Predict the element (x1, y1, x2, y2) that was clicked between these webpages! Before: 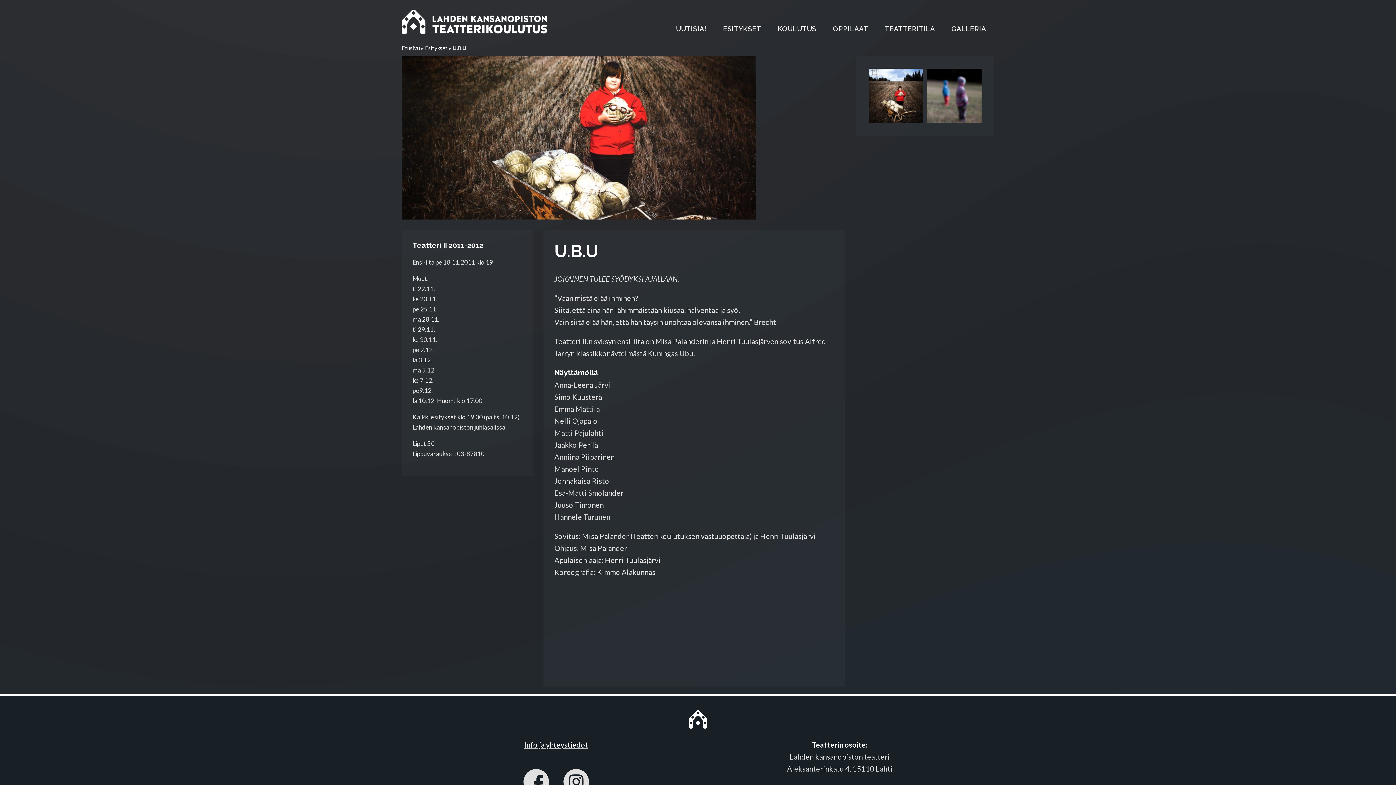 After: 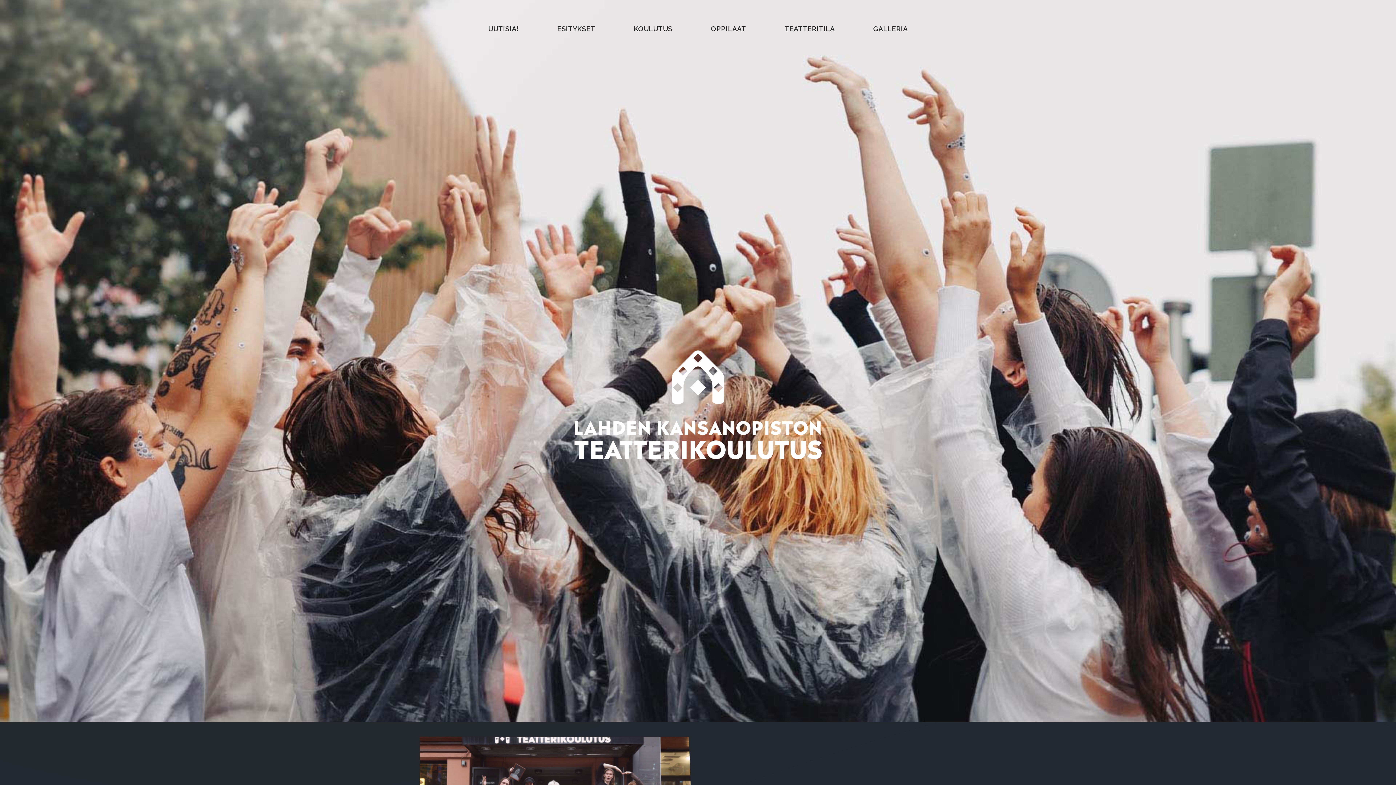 Action: bbox: (401, 44, 420, 51) label: Etusivu